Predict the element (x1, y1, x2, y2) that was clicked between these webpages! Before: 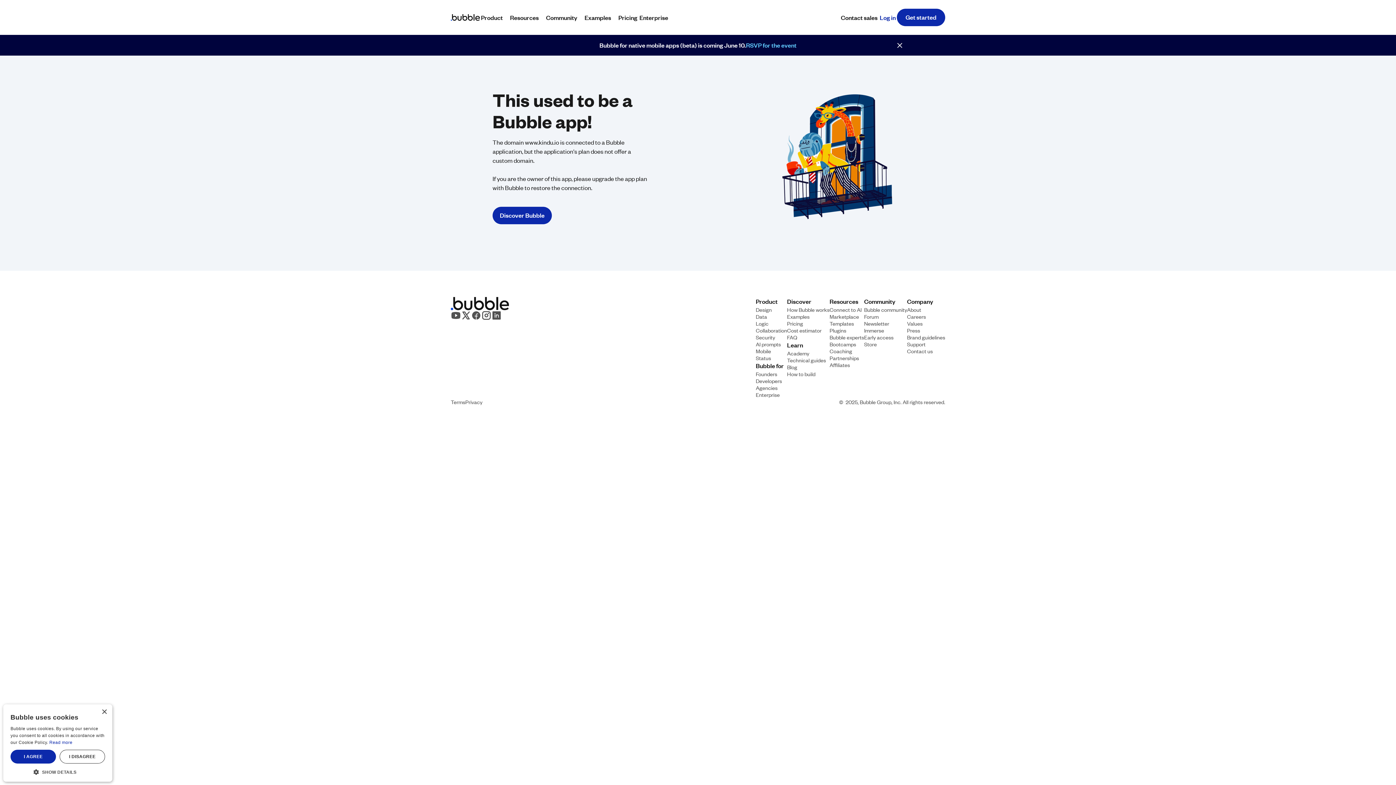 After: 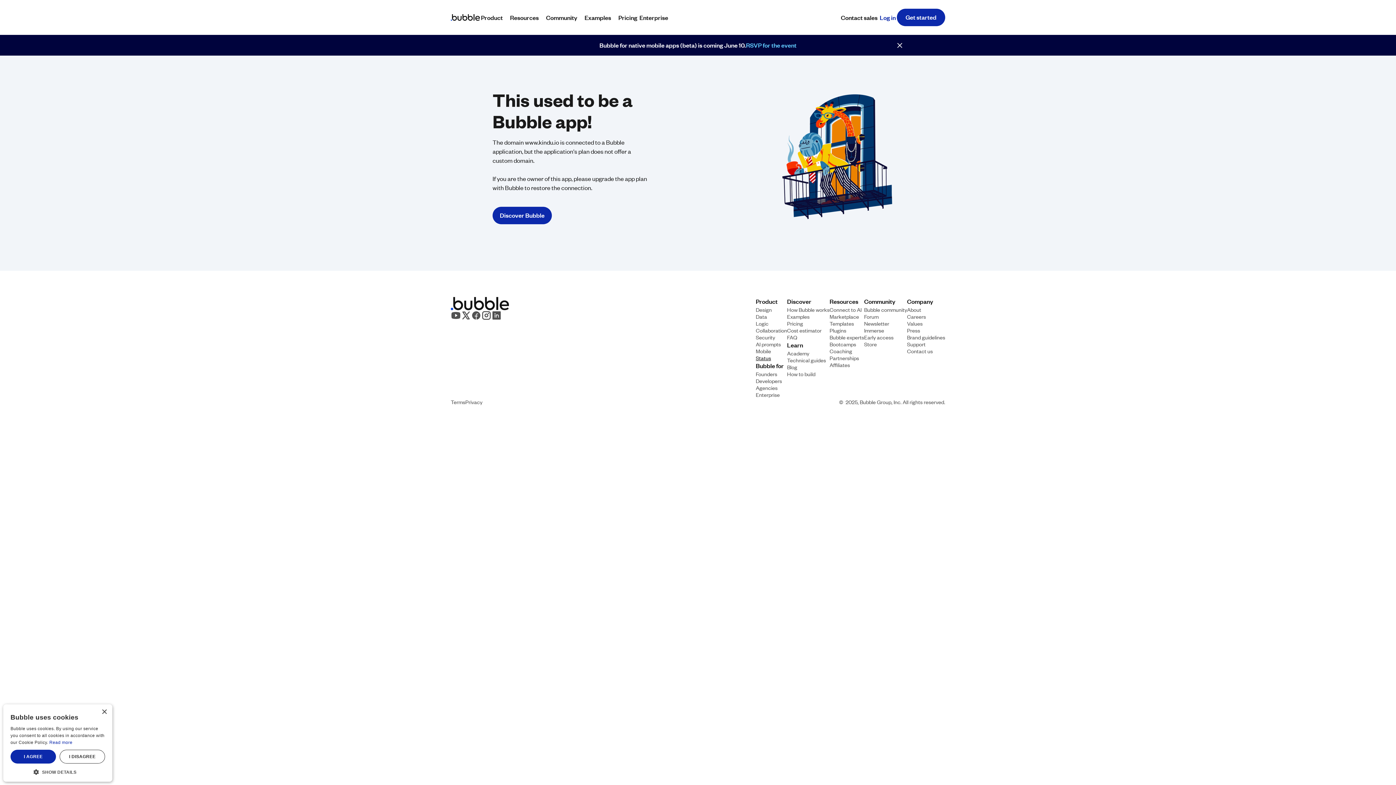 Action: label: Status bbox: (756, 354, 771, 361)